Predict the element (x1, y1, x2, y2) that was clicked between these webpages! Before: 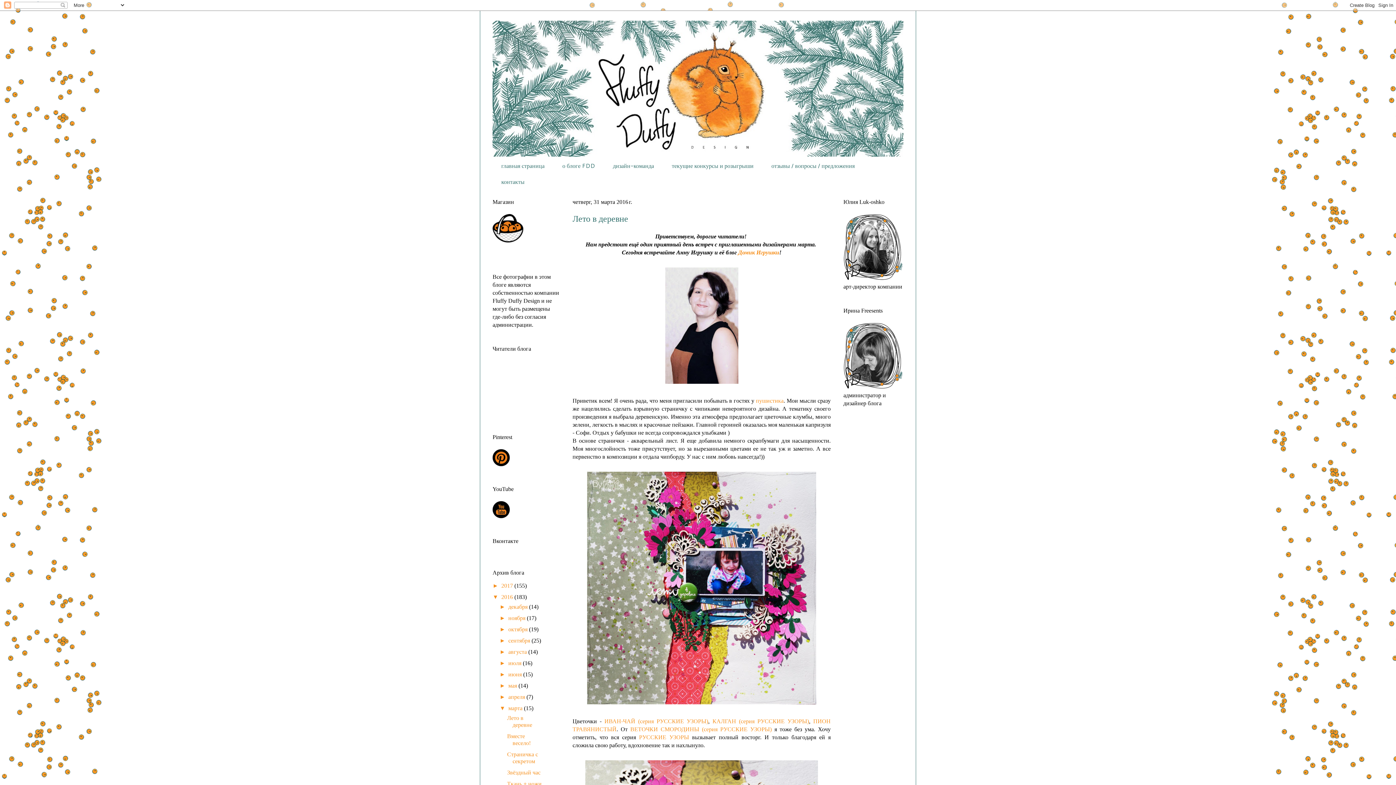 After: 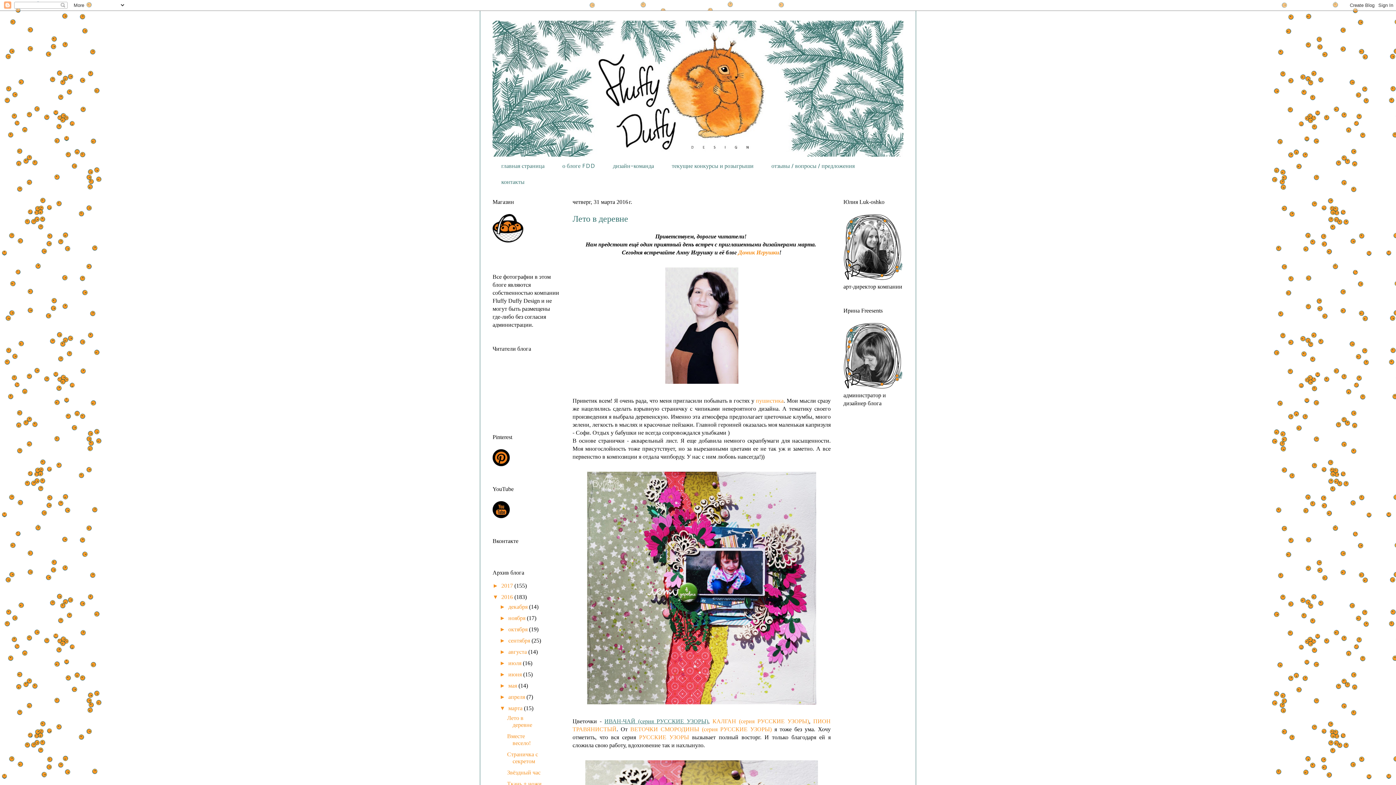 Action: label: ИВАН-ЧАЙ (серия РУССКИЕ УЗОРЫ) bbox: (604, 718, 708, 724)